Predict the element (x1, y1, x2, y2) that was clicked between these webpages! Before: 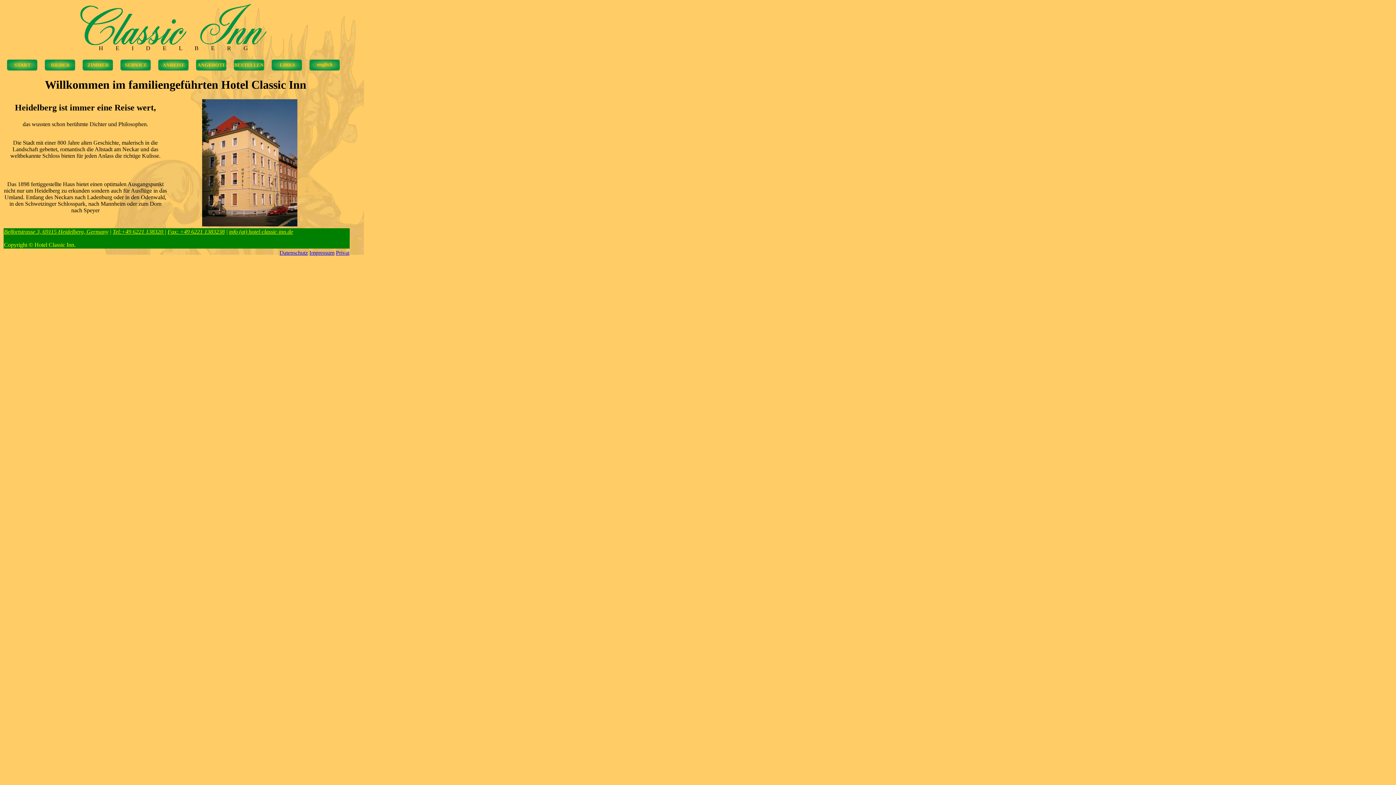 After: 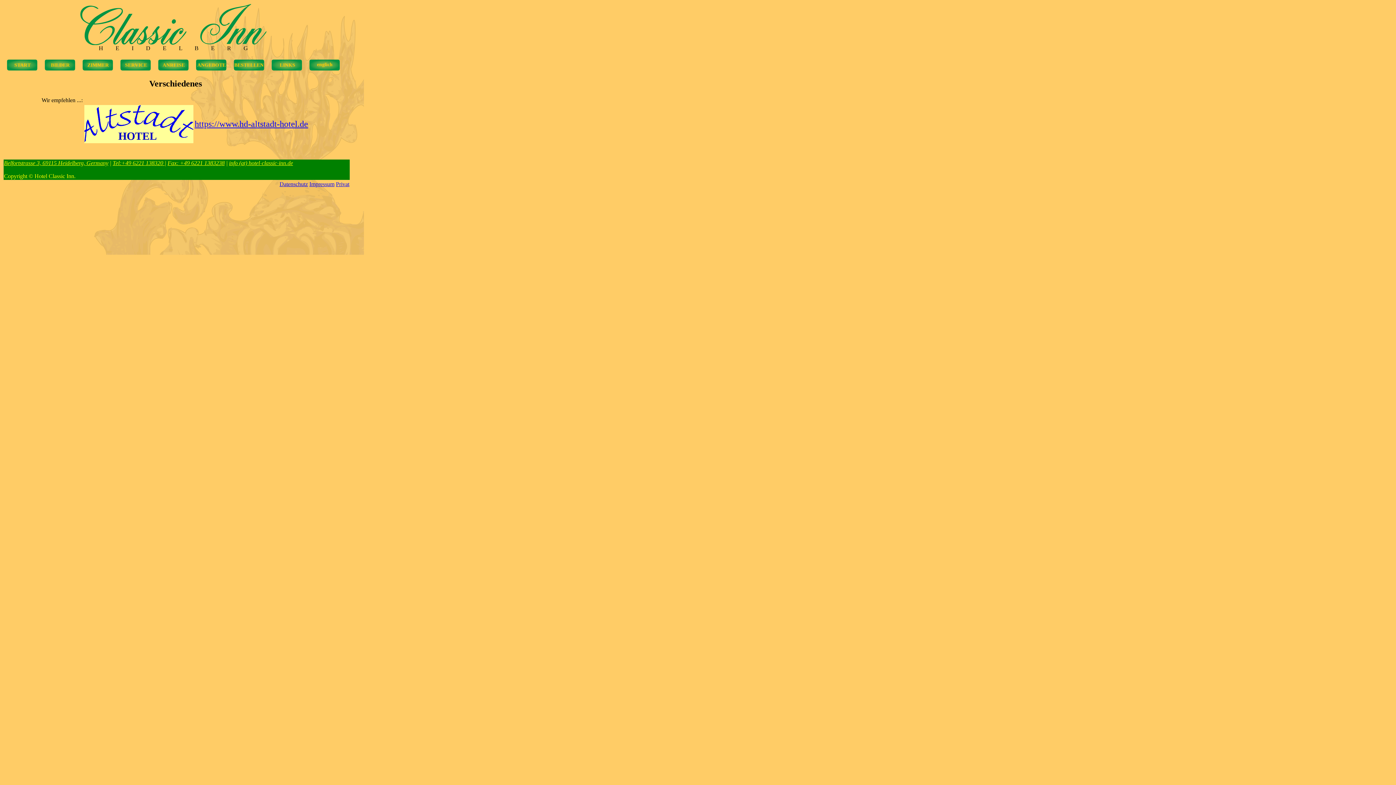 Action: bbox: (268, 65, 305, 71)